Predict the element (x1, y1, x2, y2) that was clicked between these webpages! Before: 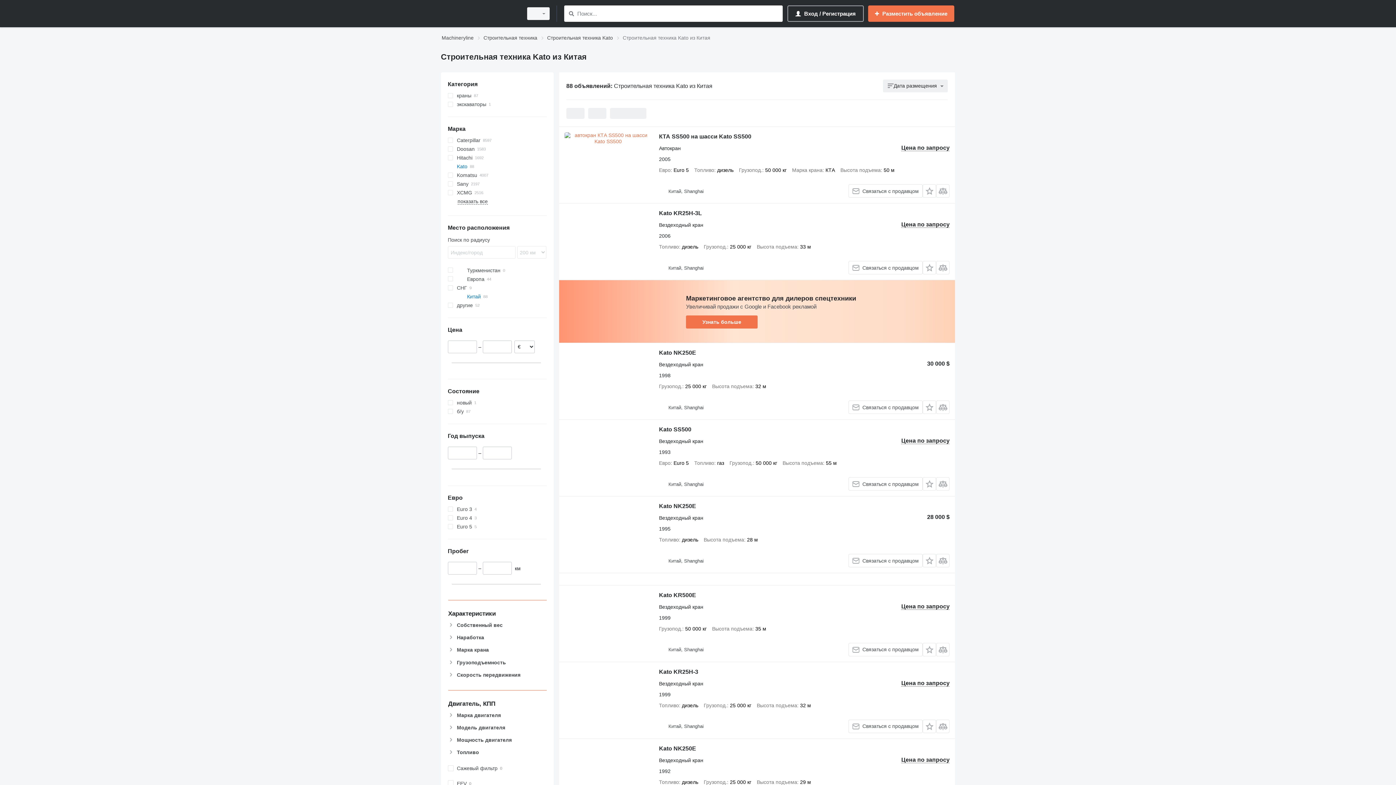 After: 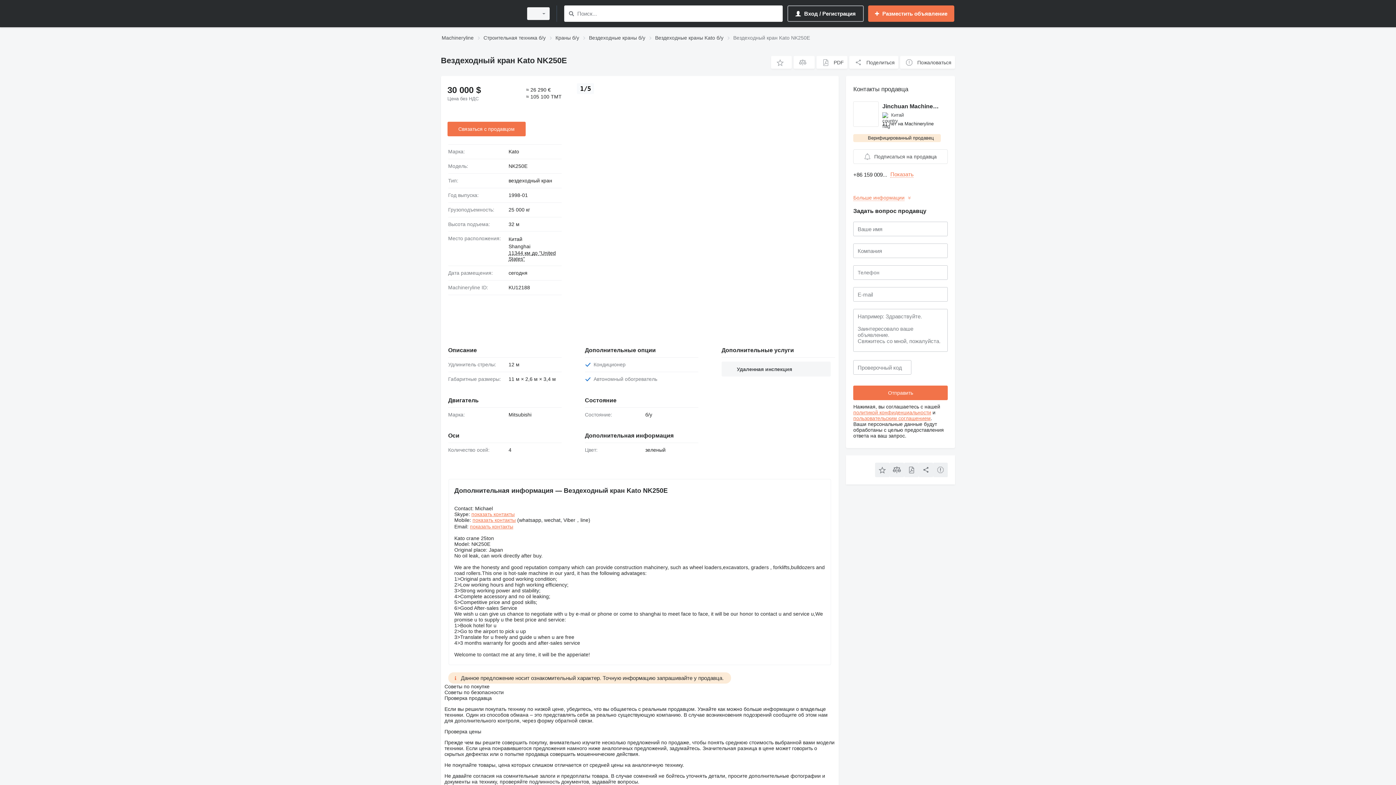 Action: bbox: (564, 348, 651, 414)